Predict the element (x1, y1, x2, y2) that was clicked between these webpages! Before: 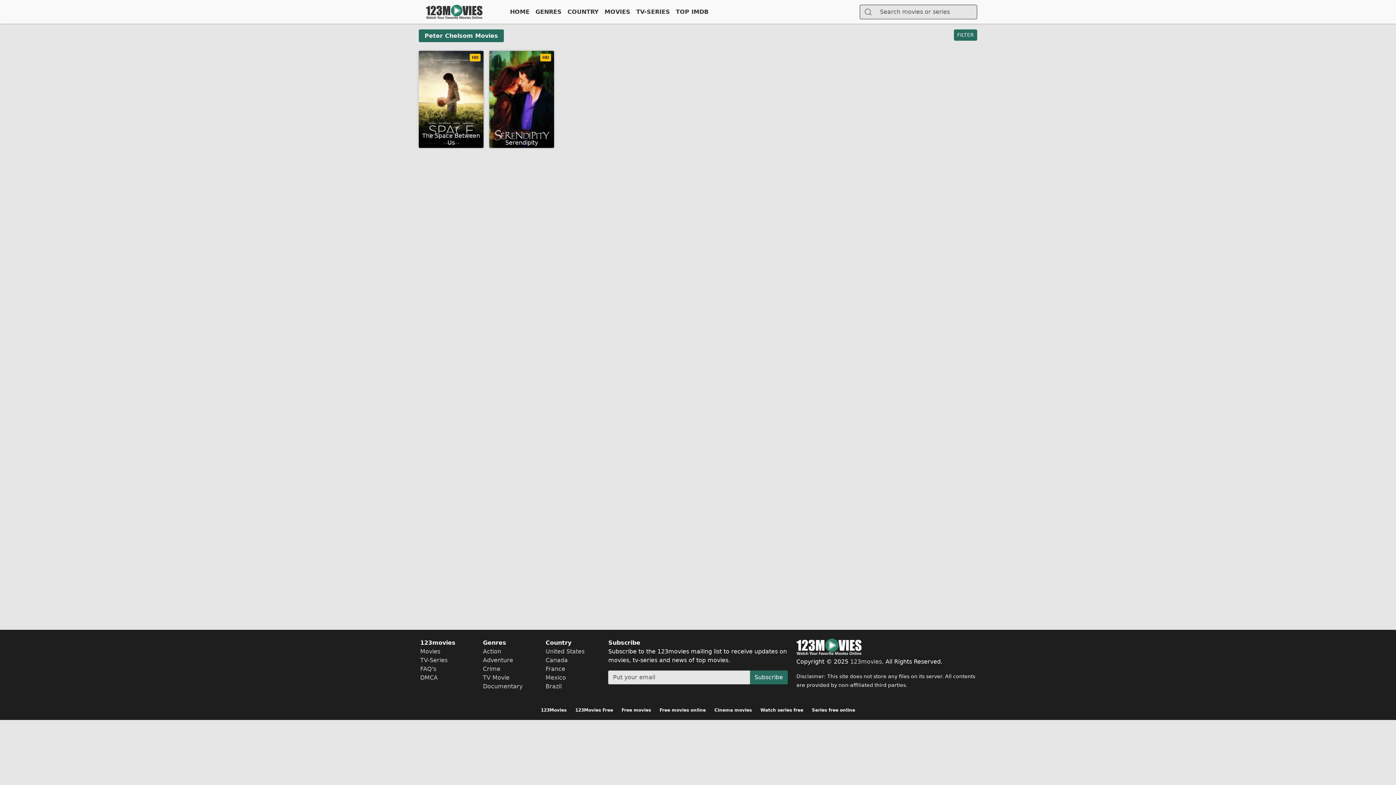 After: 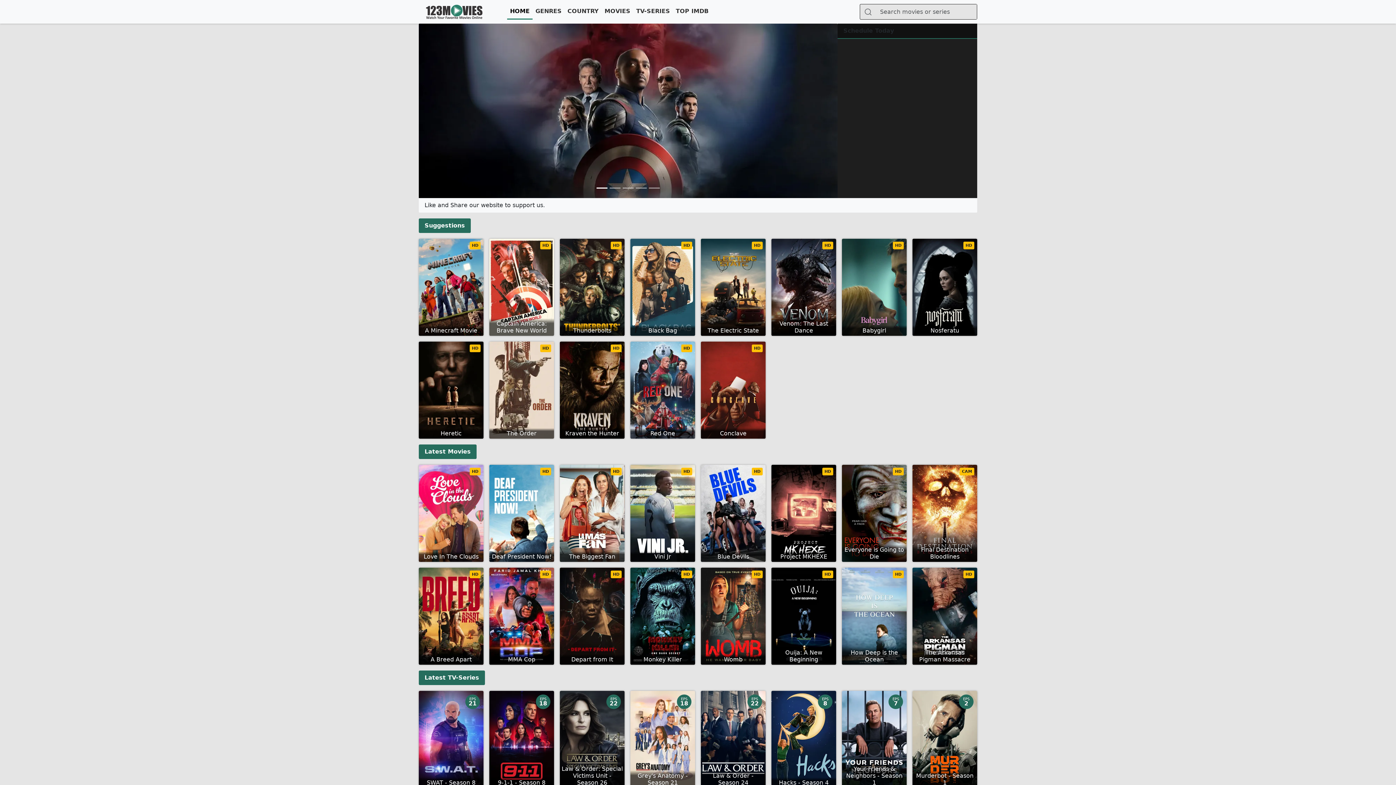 Action: label: HOME bbox: (507, 4, 532, 19)